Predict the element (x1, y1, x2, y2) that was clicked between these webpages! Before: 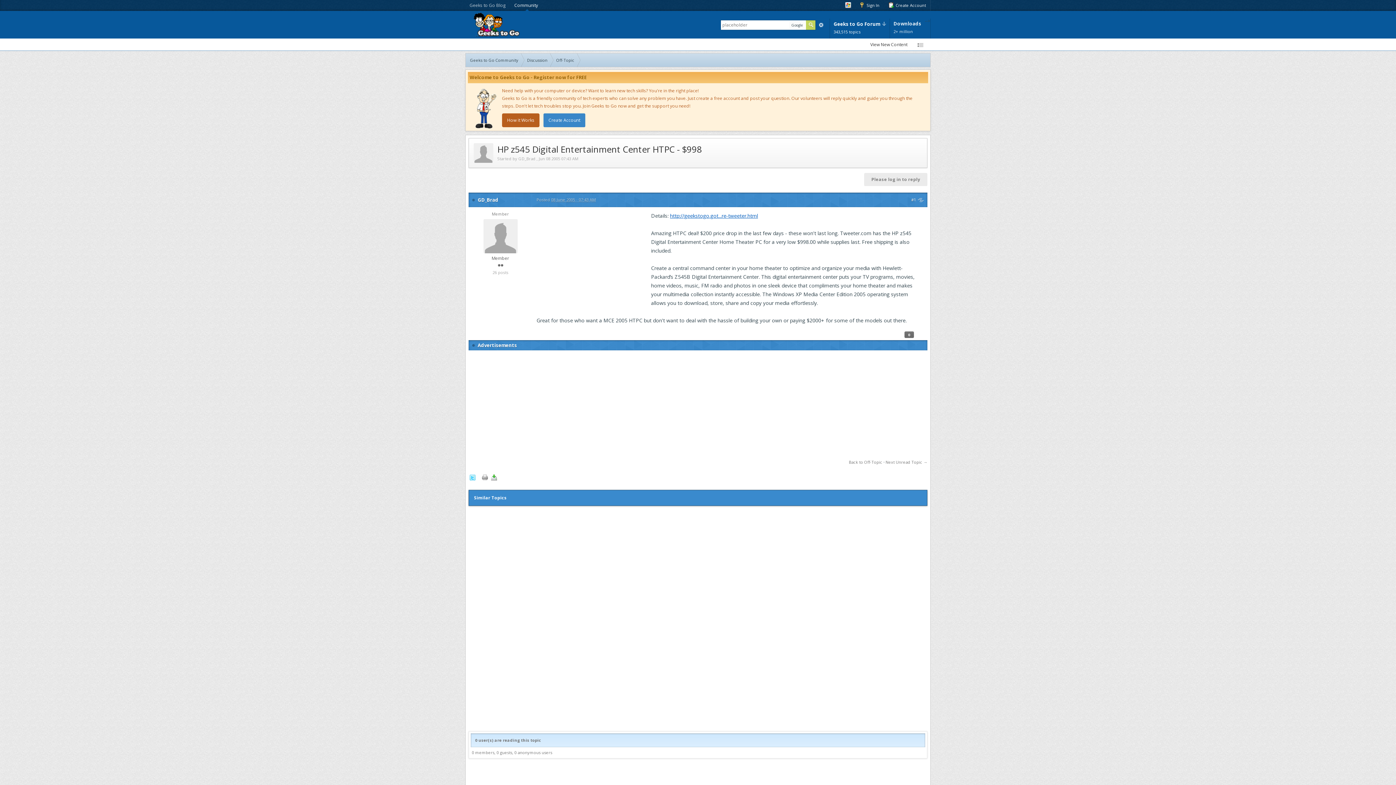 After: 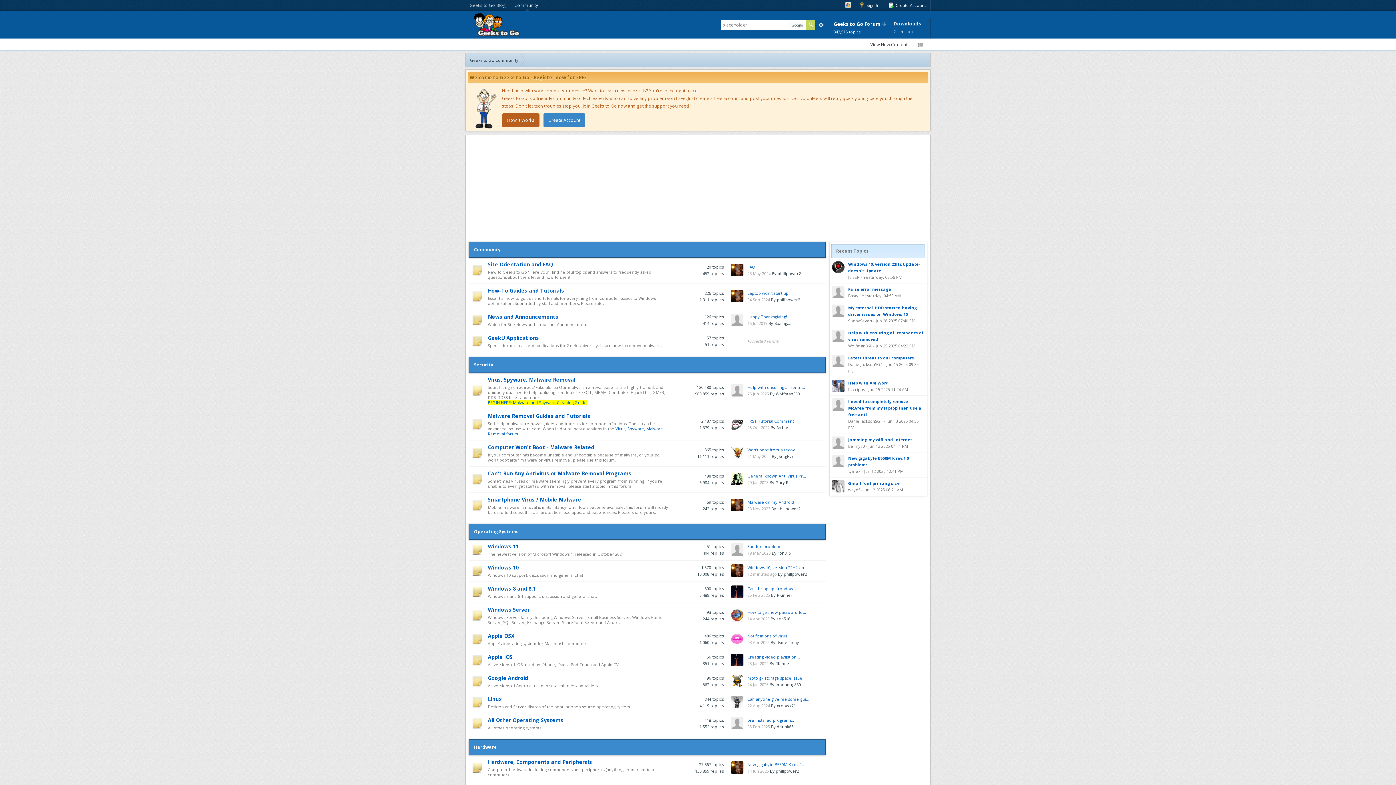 Action: bbox: (465, 53, 524, 66) label: Geeks to Go Community